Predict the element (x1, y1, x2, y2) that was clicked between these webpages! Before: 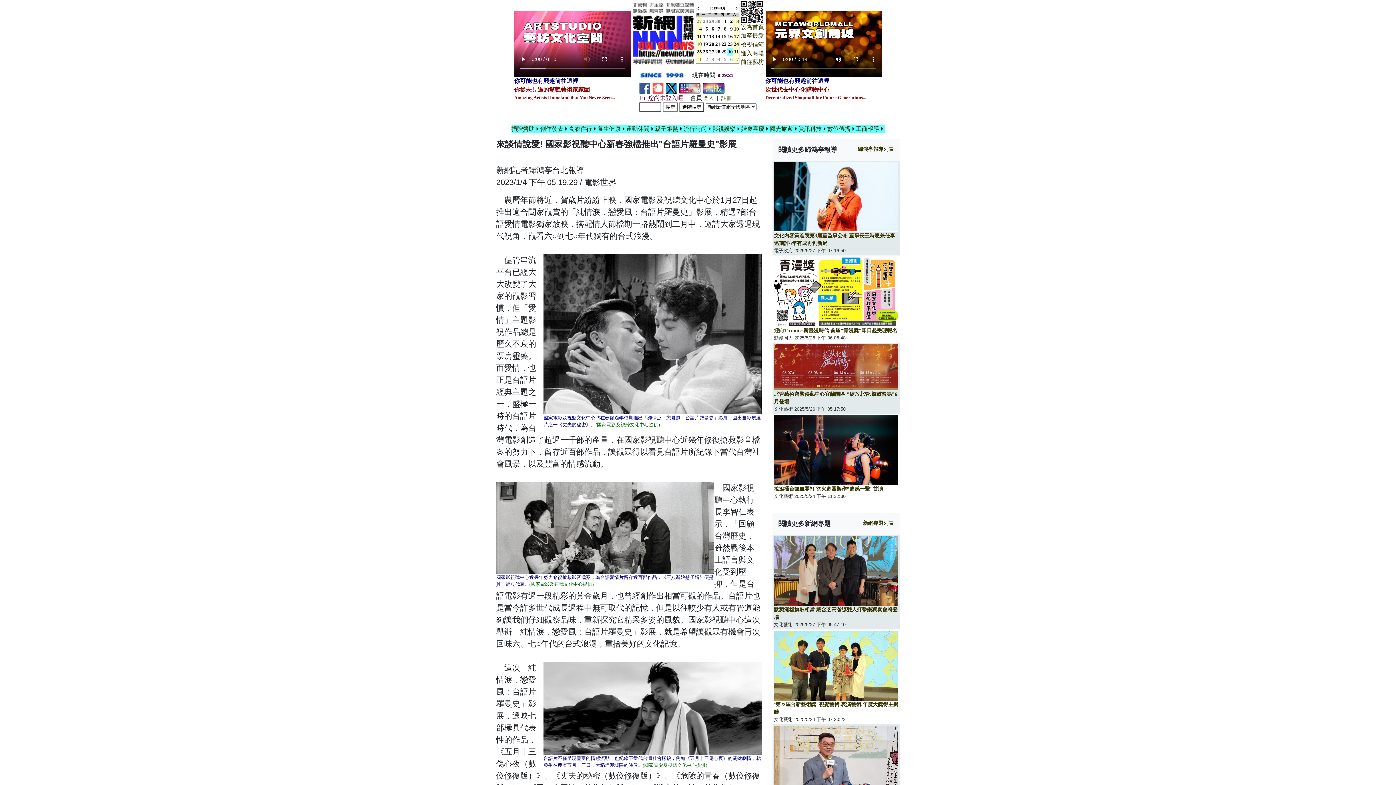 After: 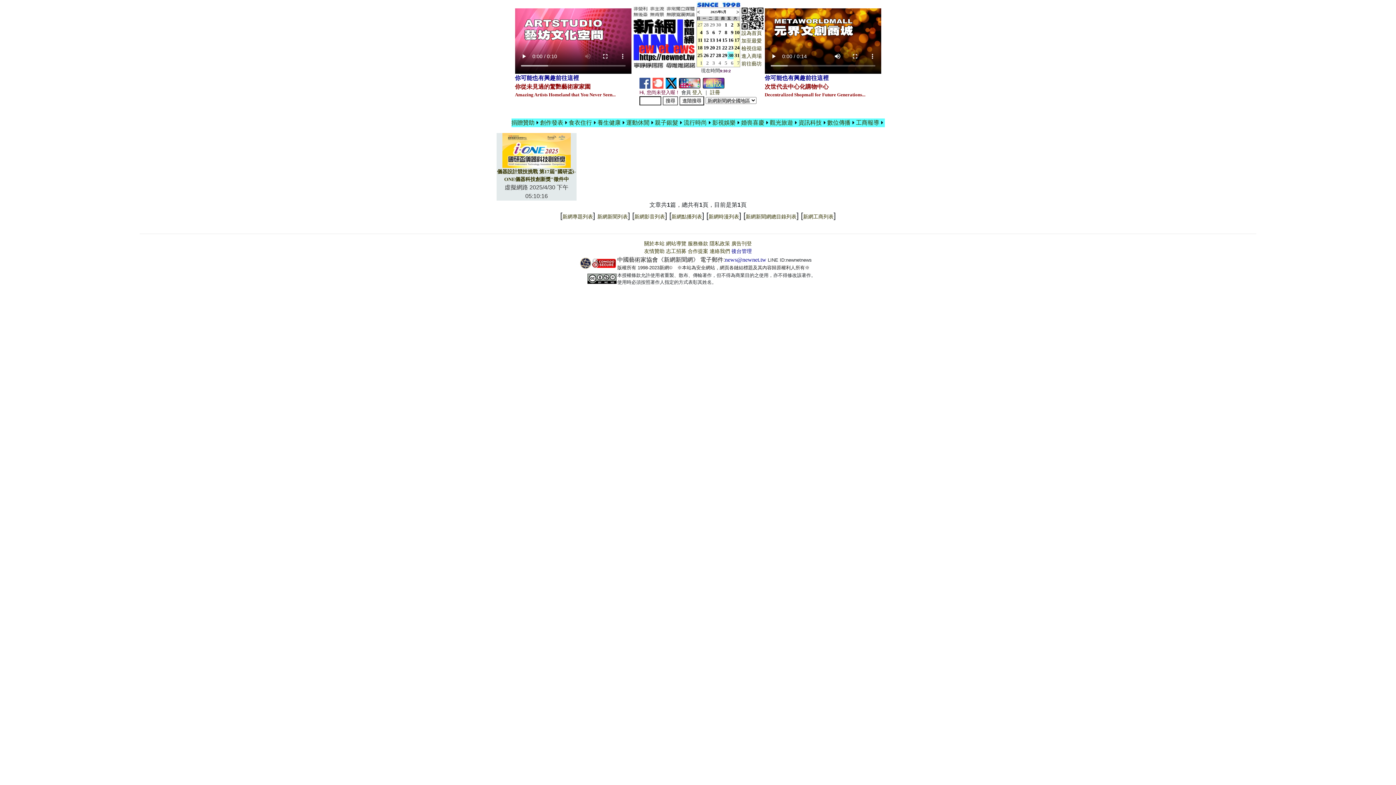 Action: bbox: (798, 126, 822, 132) label: 資訊科技